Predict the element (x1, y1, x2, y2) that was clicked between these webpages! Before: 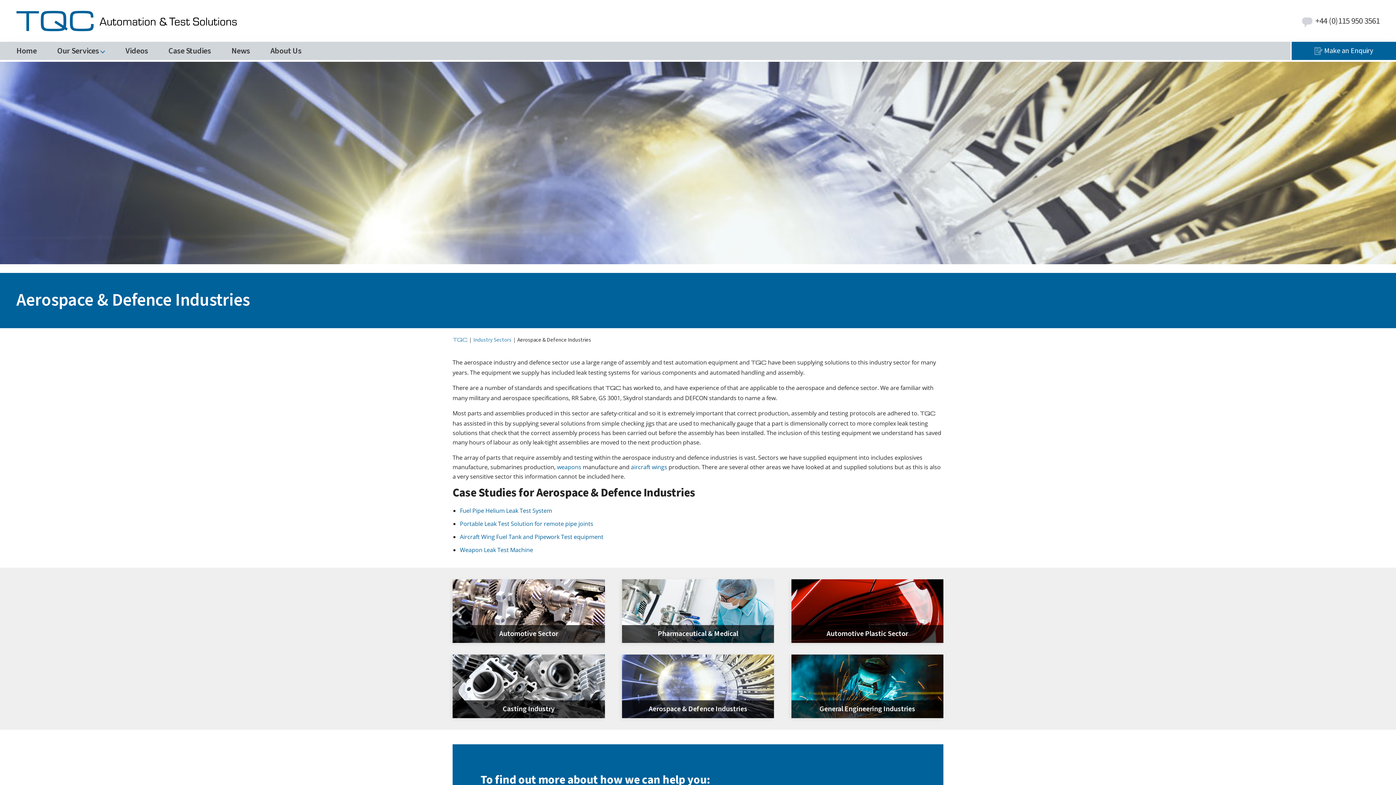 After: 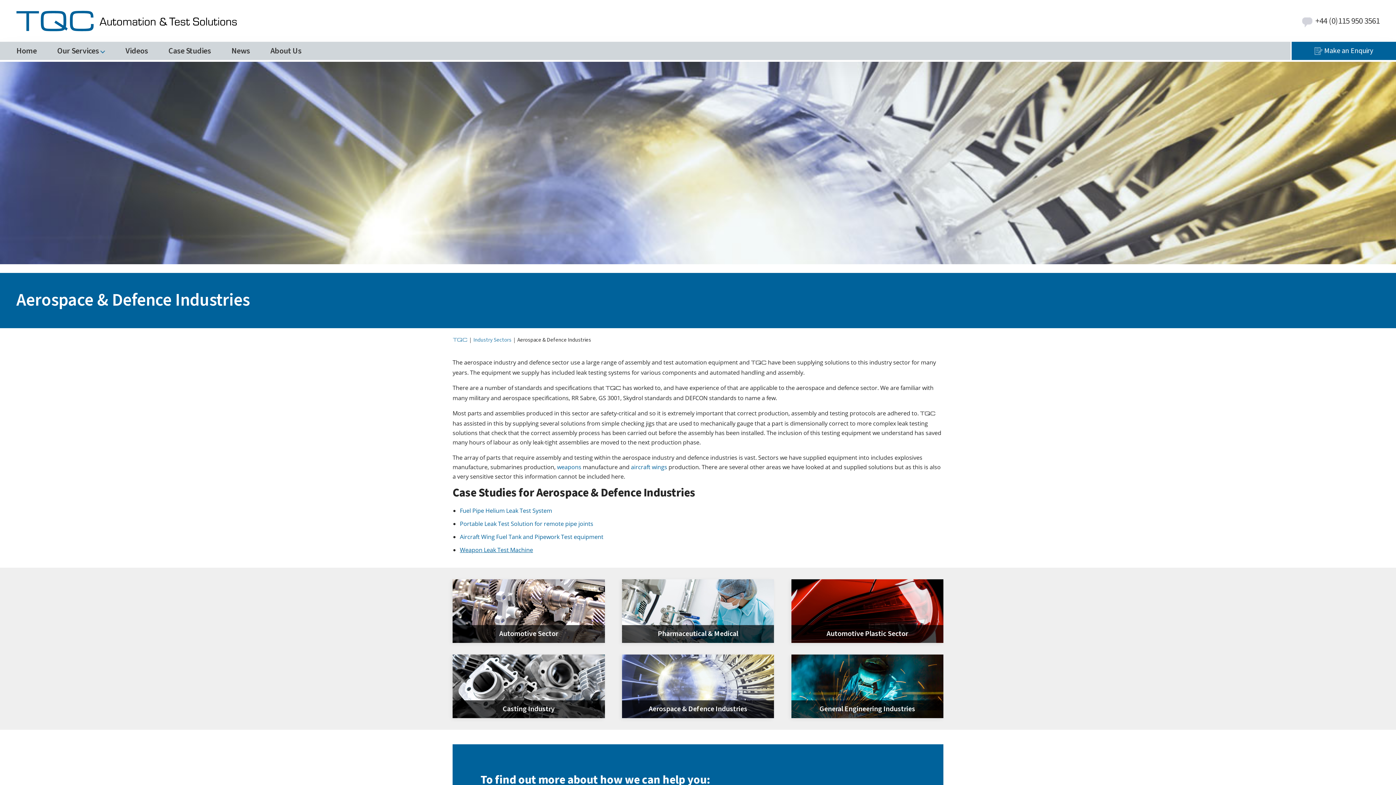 Action: label: Weapon Leak Test Machine bbox: (460, 546, 533, 554)